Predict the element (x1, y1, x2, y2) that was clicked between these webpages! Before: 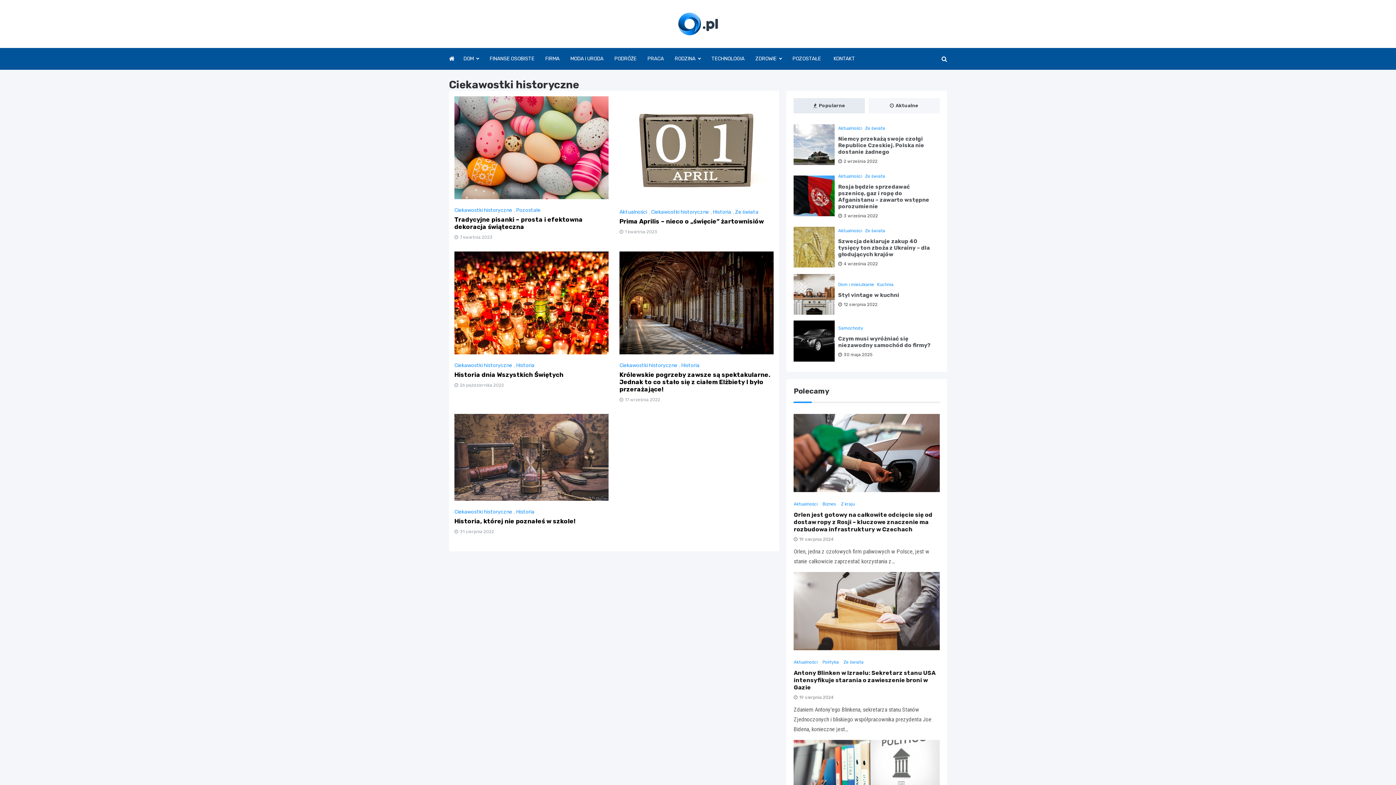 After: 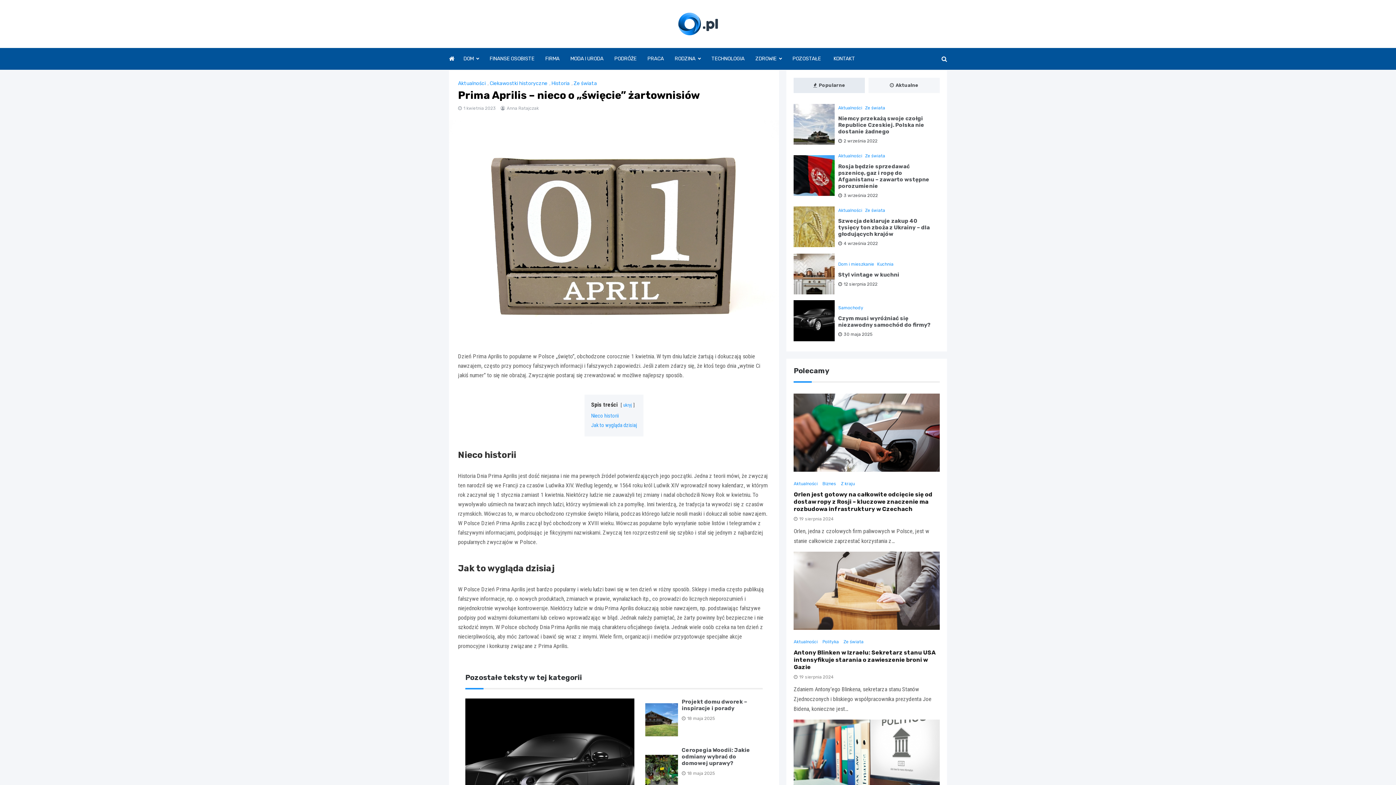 Action: bbox: (619, 217, 764, 225) label: Prima Aprilis – nieco o „święcie” żartownisiów